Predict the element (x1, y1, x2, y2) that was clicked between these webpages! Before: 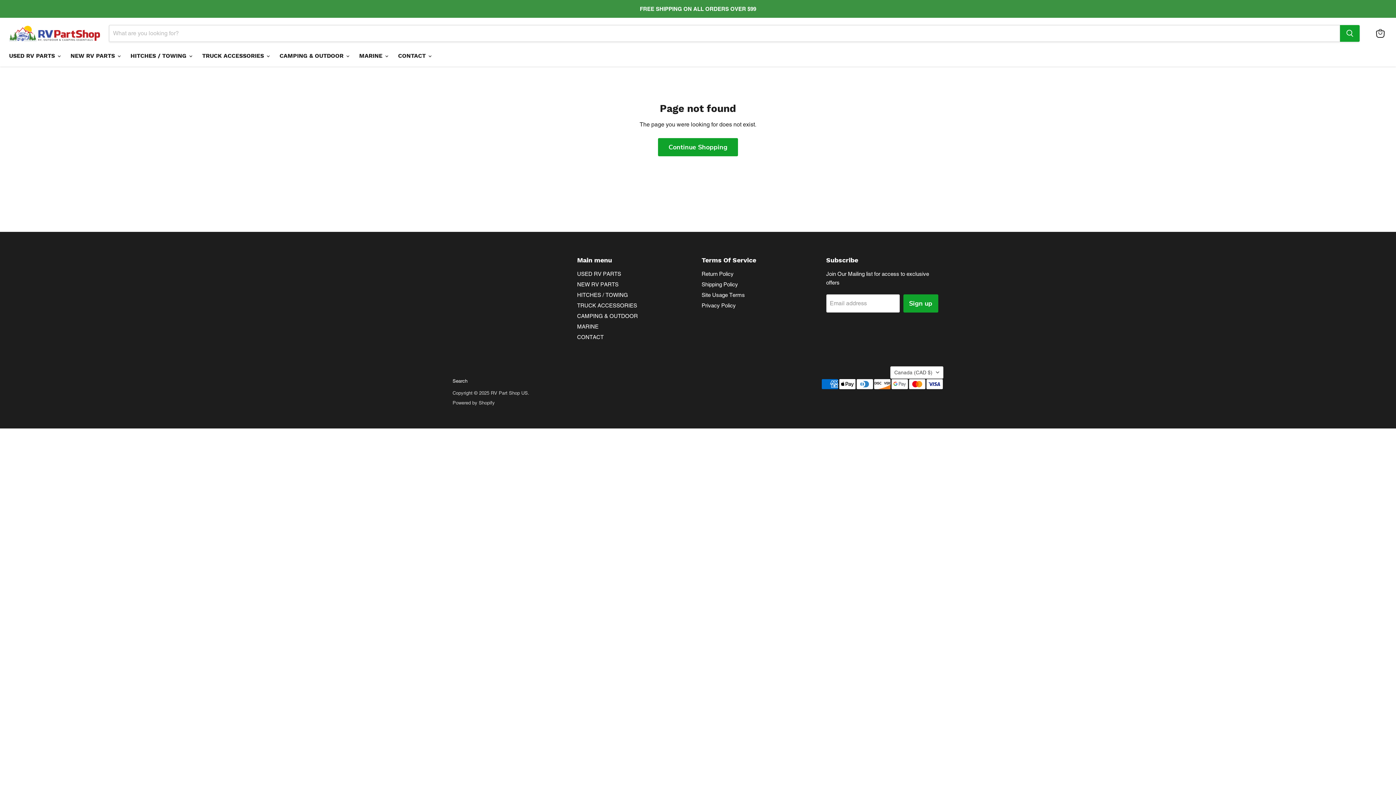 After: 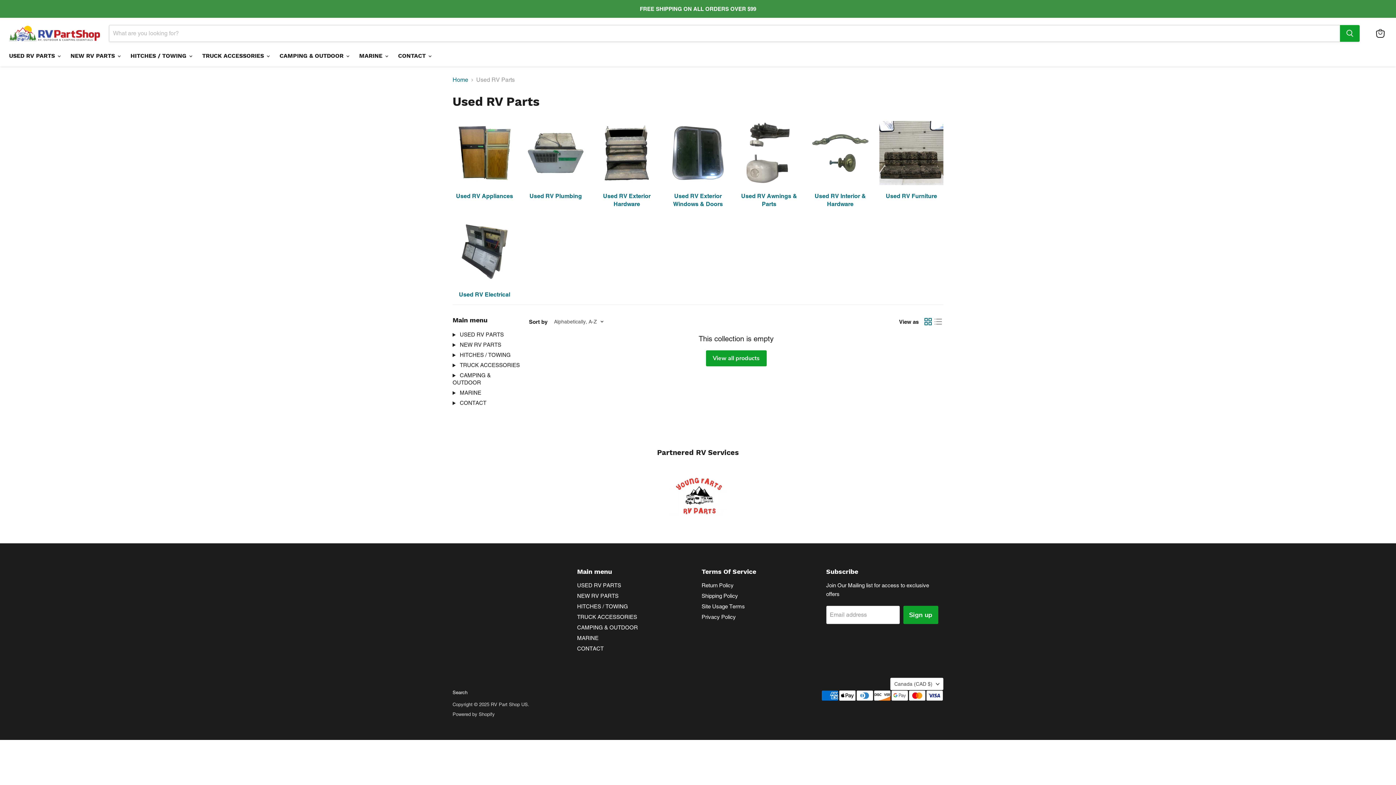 Action: label: USED RV PARTS bbox: (577, 270, 621, 277)